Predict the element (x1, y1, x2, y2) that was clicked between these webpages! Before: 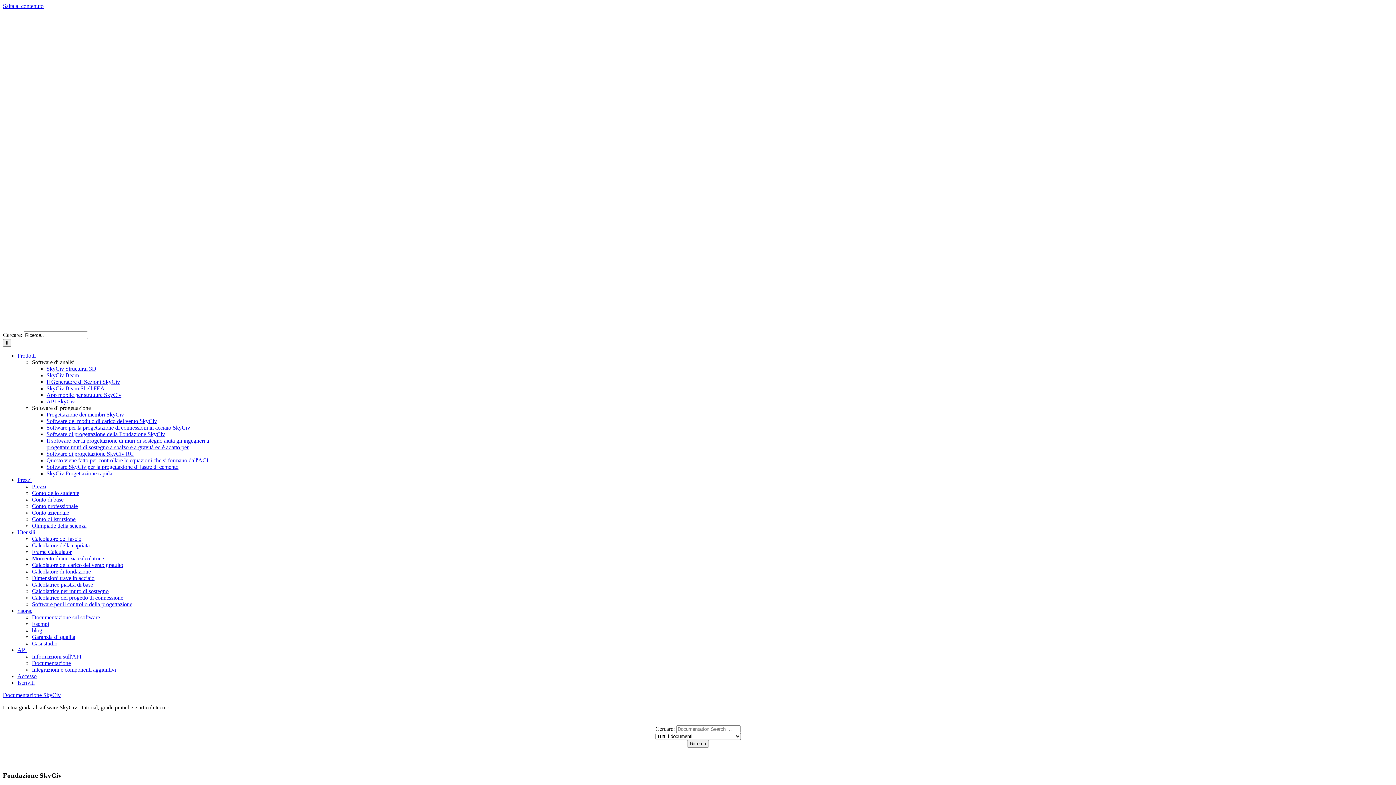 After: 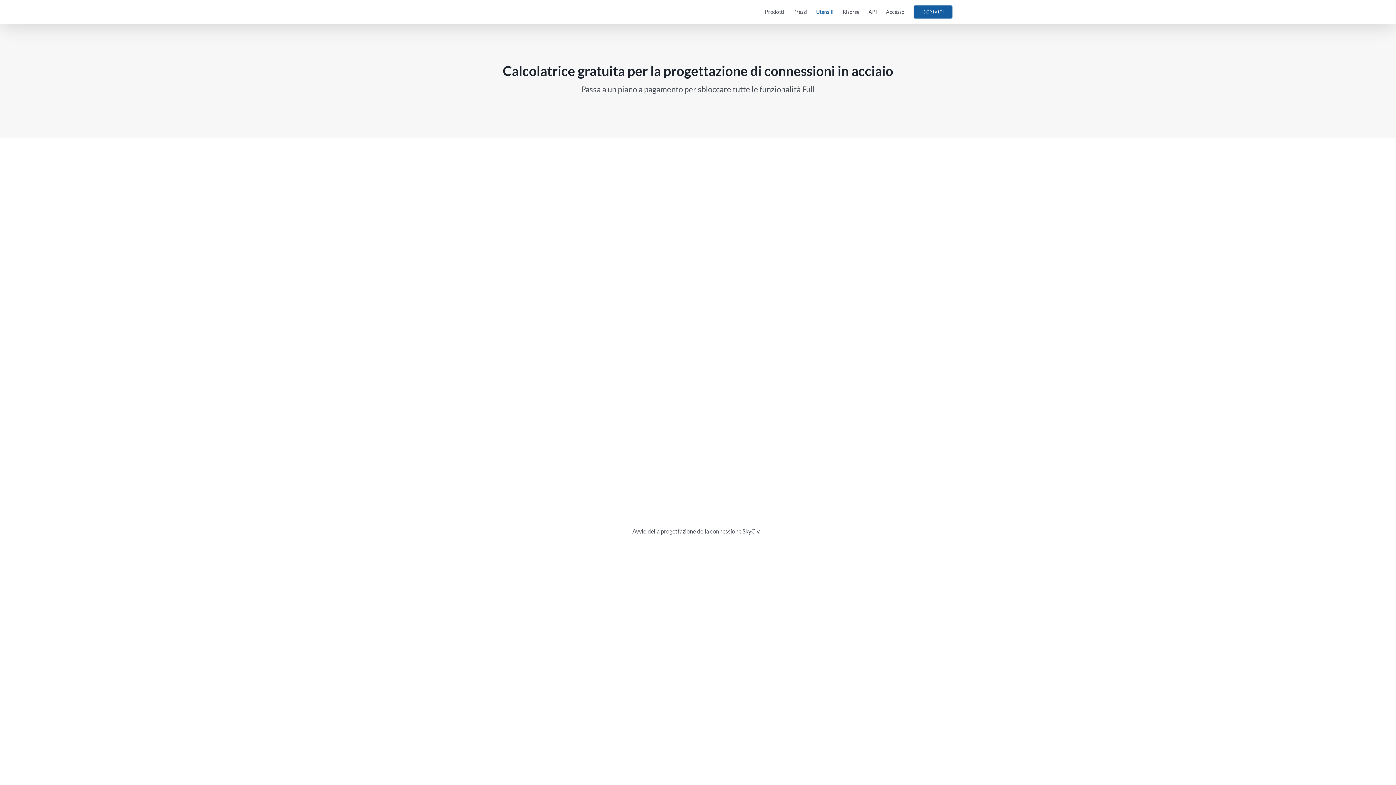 Action: label: Calcolatrice del progetto di connessione bbox: (32, 594, 123, 601)